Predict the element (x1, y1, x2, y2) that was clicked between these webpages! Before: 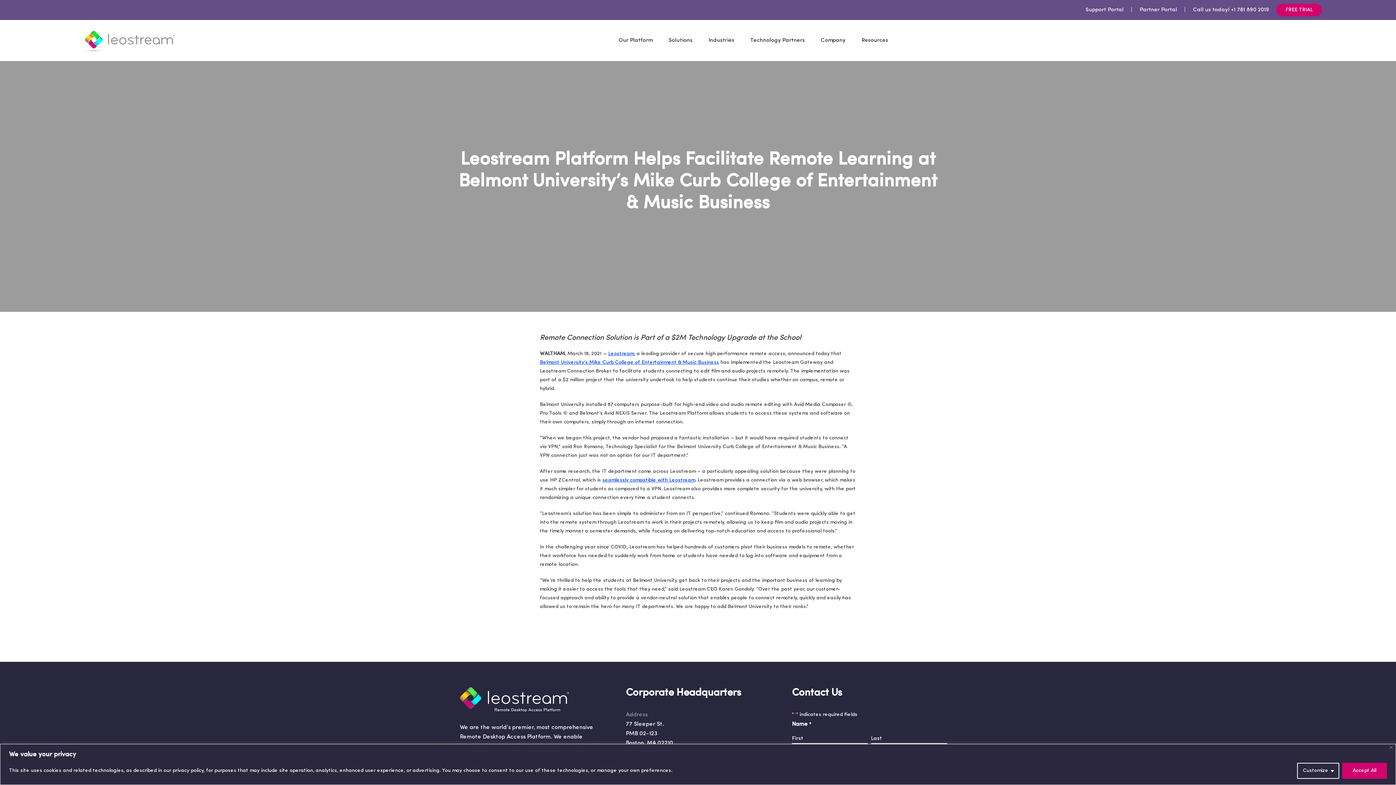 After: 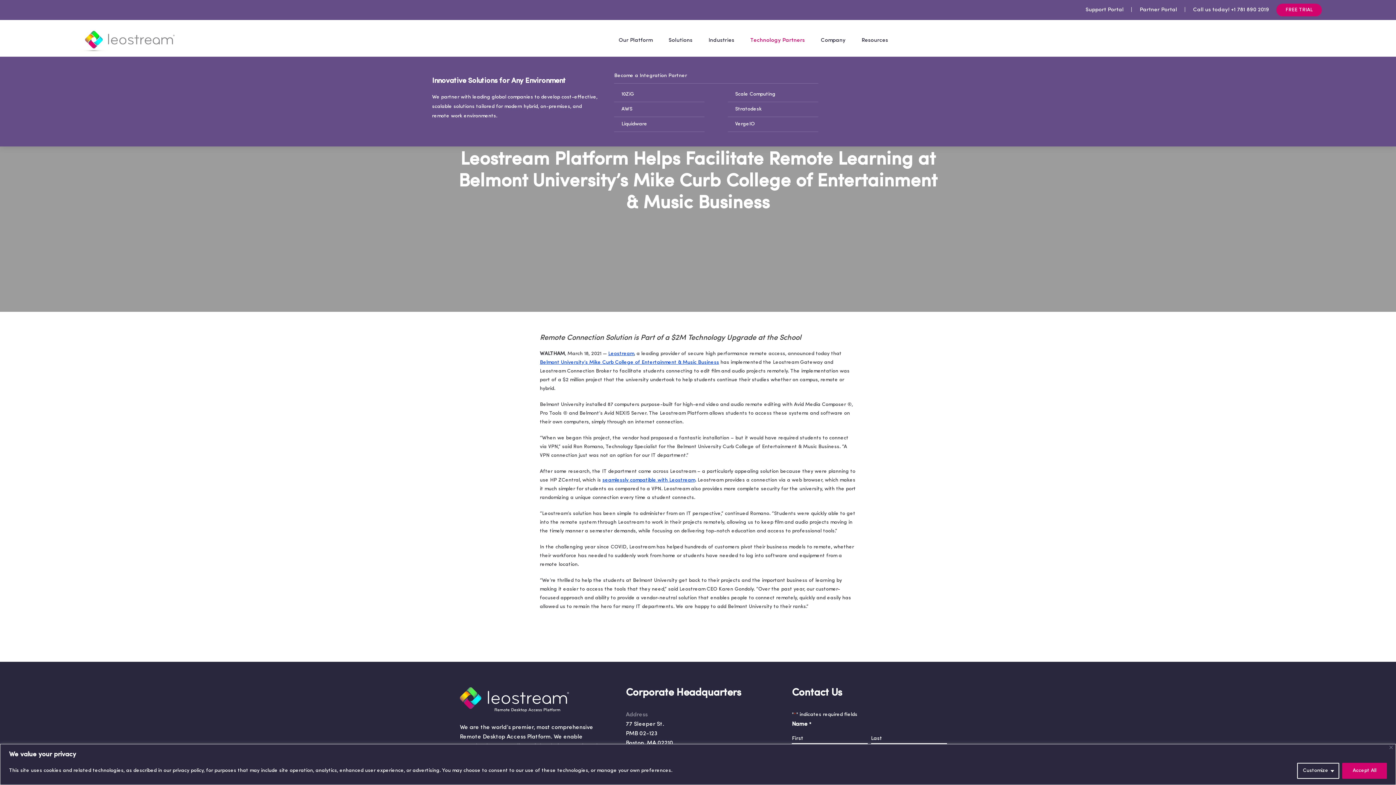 Action: label: Technology Partners bbox: (742, 24, 813, 56)